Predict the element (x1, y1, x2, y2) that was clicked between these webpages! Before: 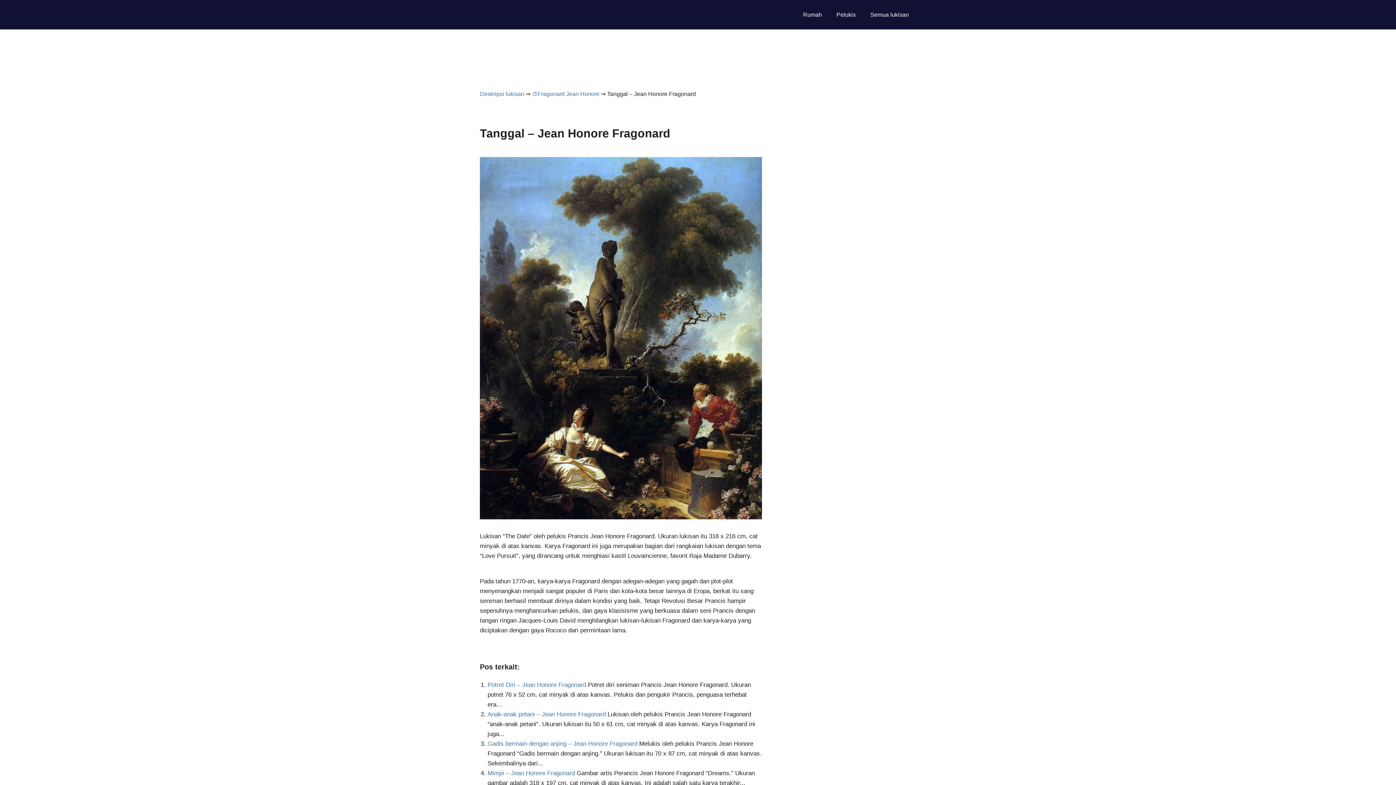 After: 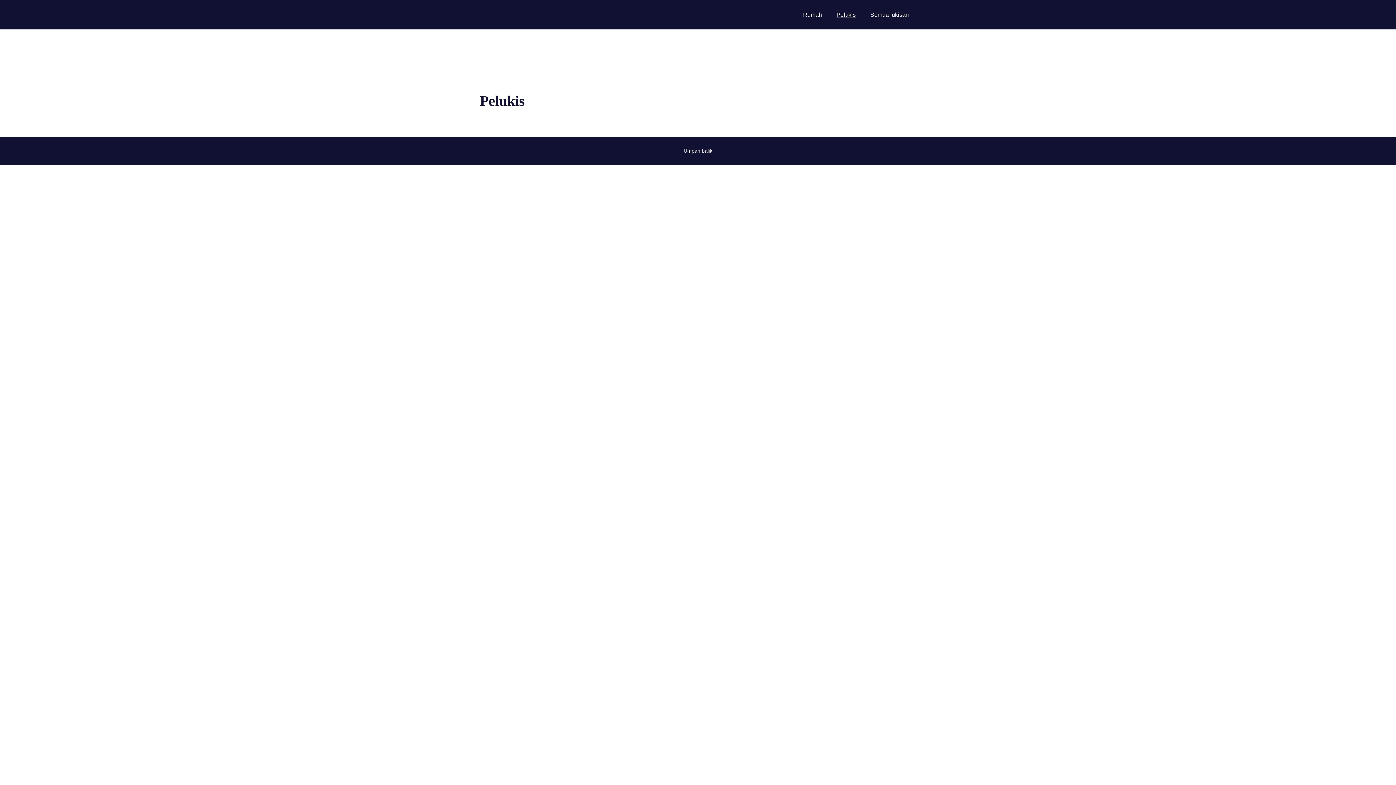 Action: label: Pelukis bbox: (829, 5, 863, 23)